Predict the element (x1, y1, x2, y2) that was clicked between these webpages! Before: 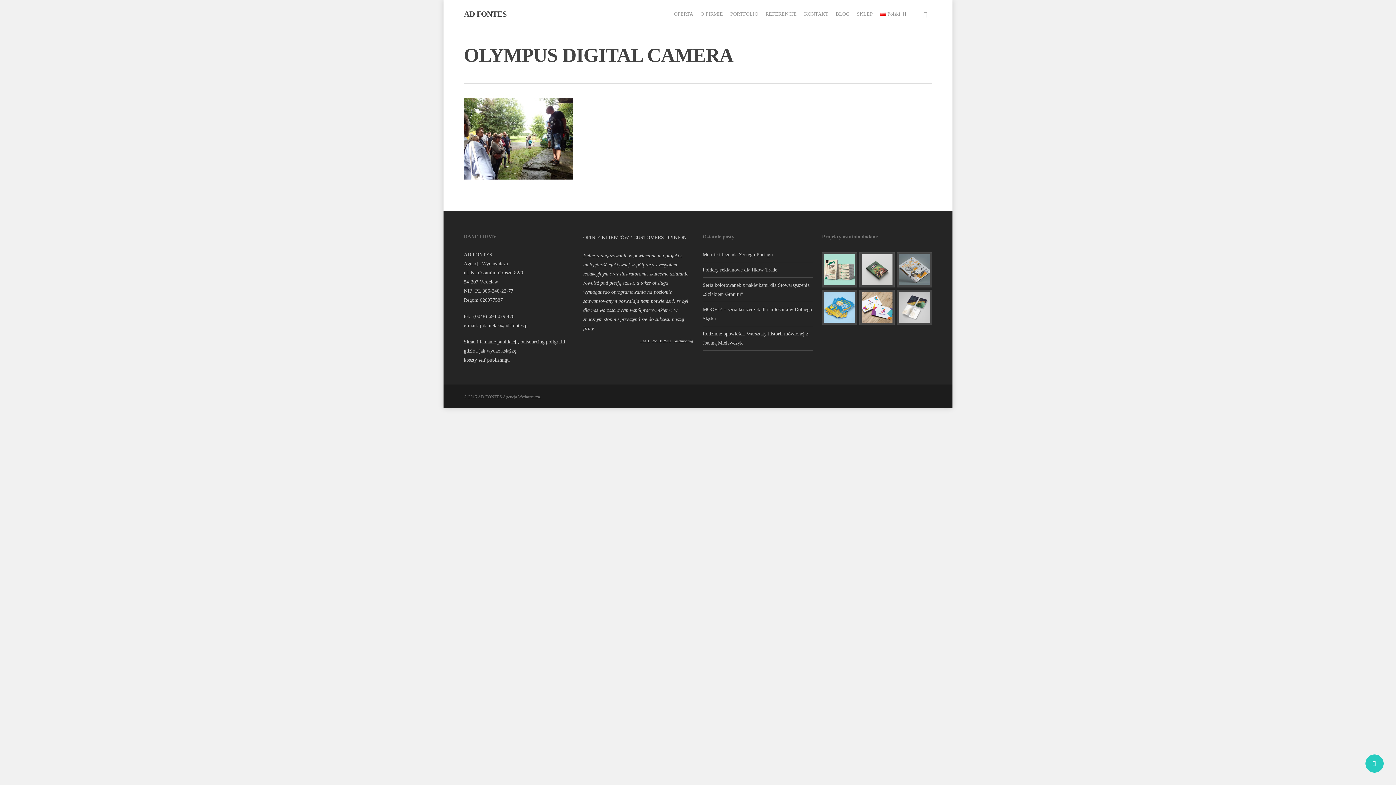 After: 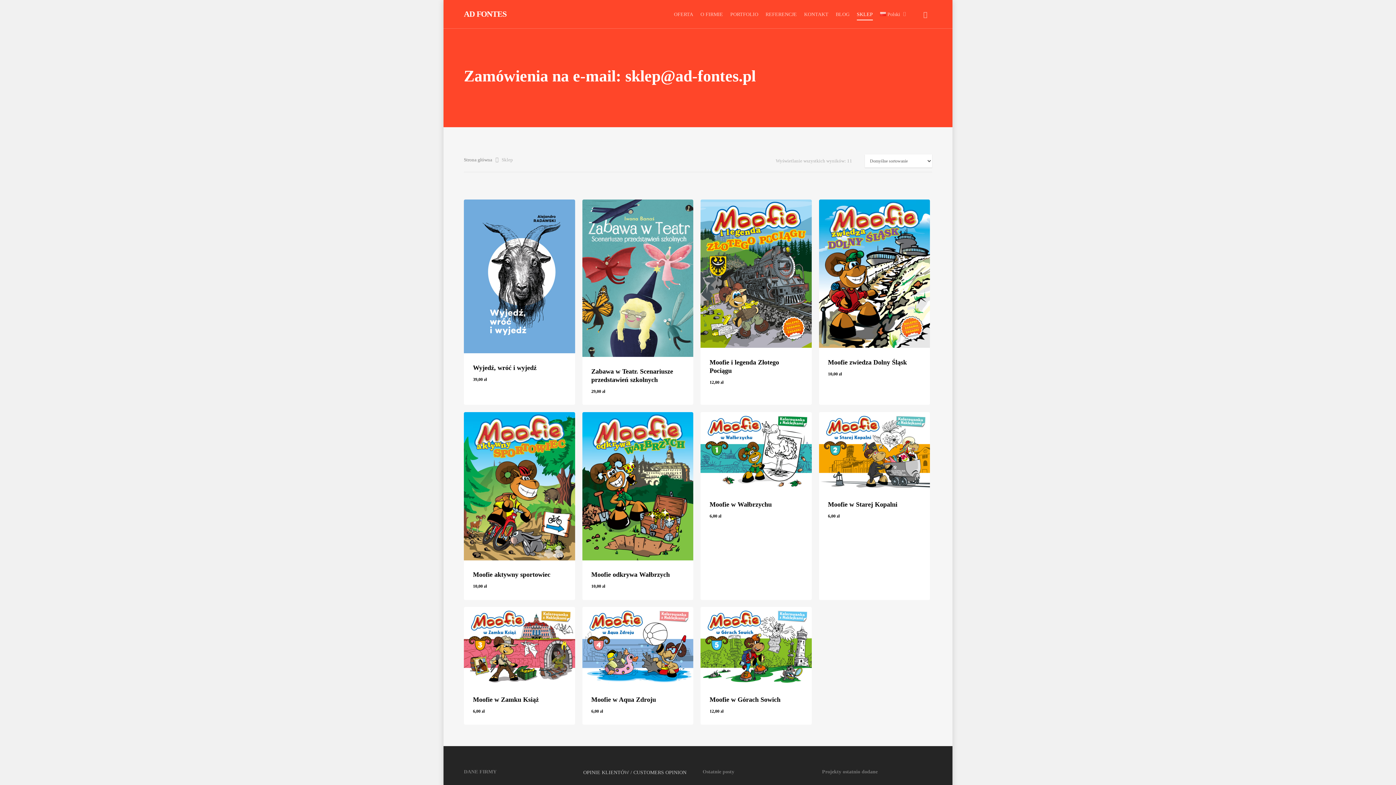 Action: bbox: (857, 10, 873, 17) label: SKLEP